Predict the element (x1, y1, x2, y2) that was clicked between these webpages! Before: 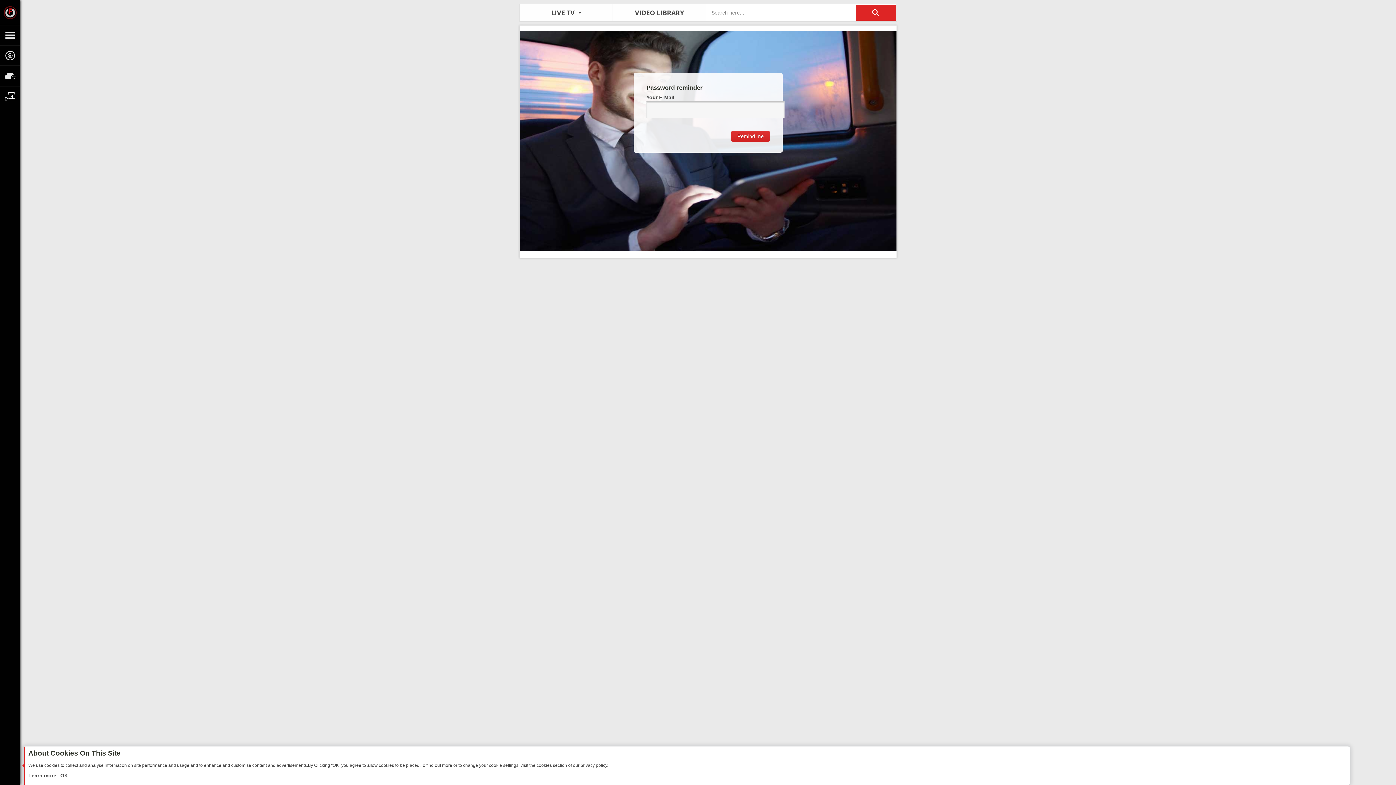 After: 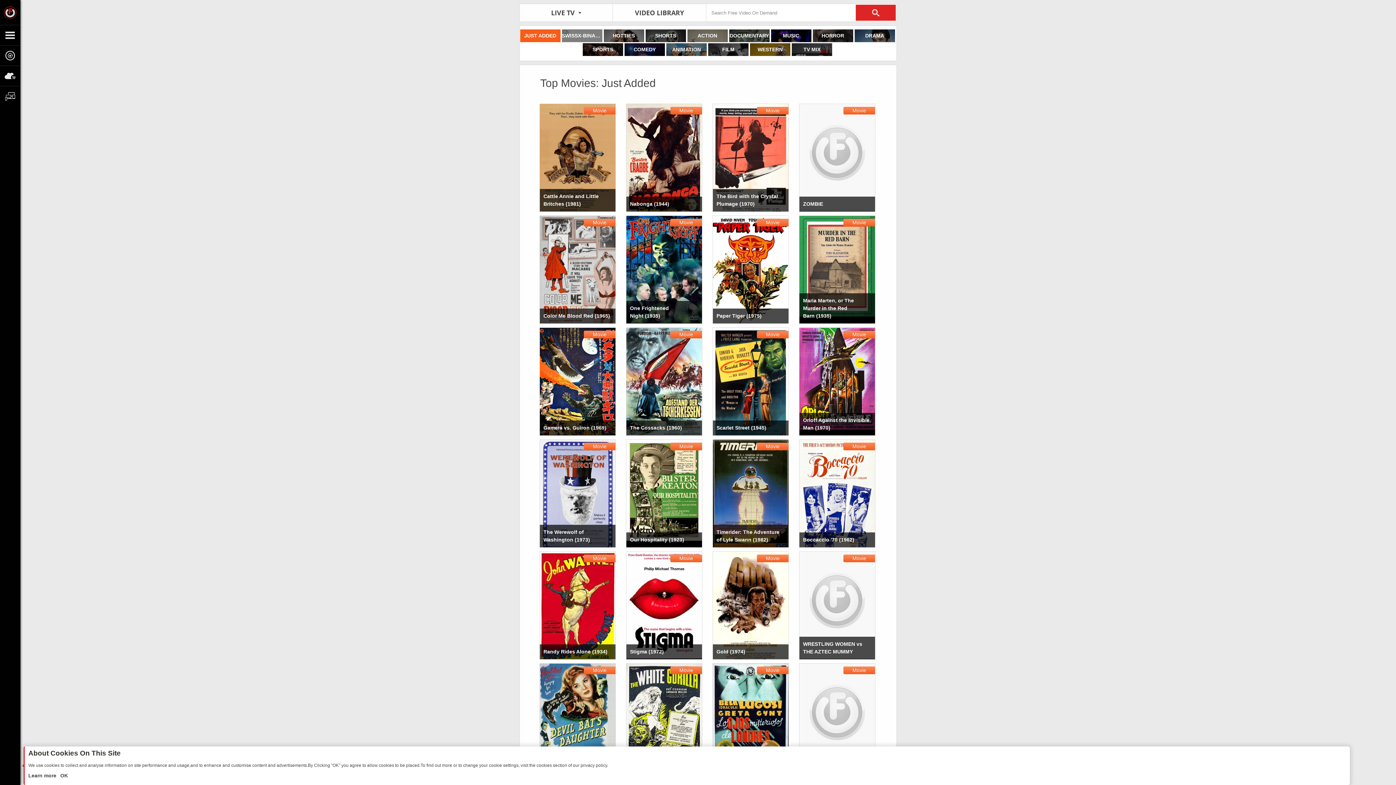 Action: bbox: (635, 9, 684, 14) label: VIDEO LIBRARY